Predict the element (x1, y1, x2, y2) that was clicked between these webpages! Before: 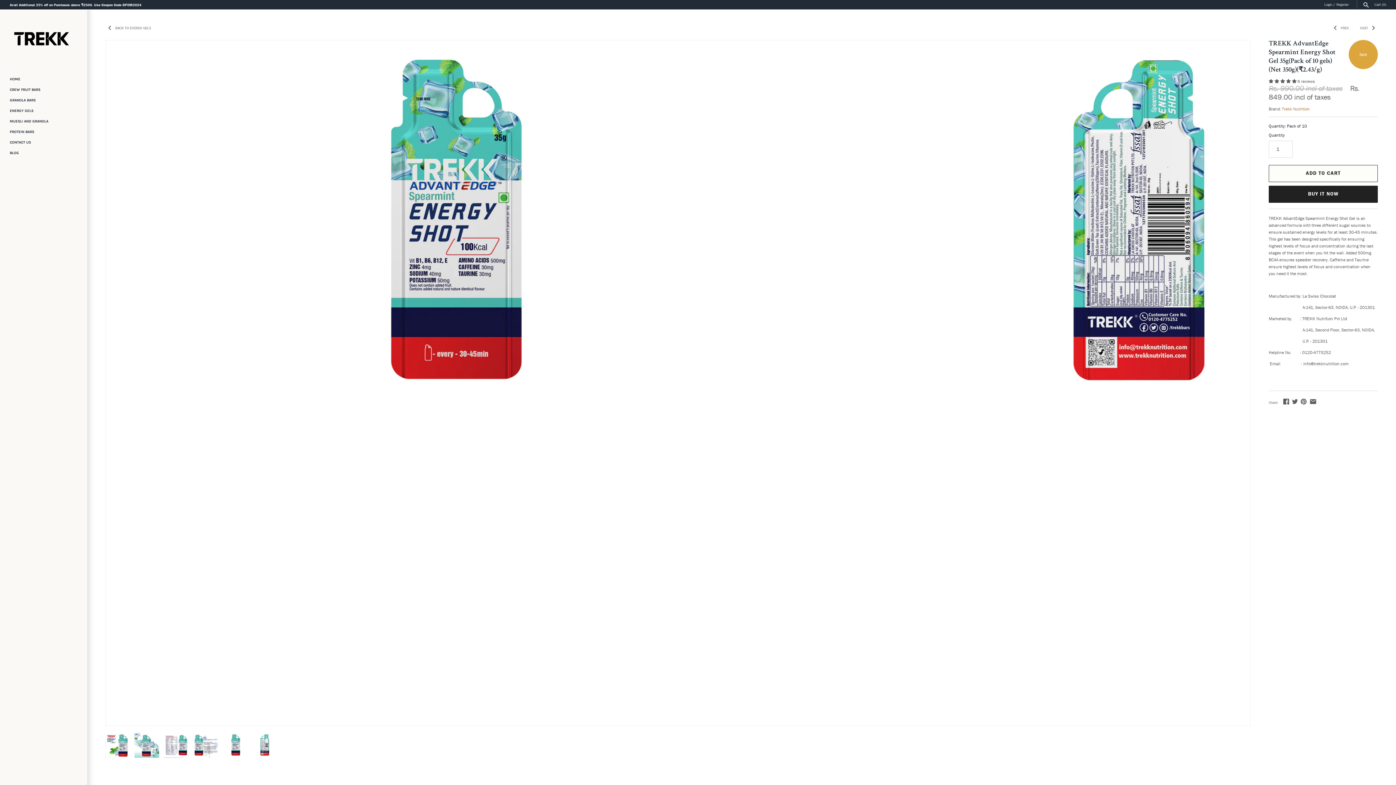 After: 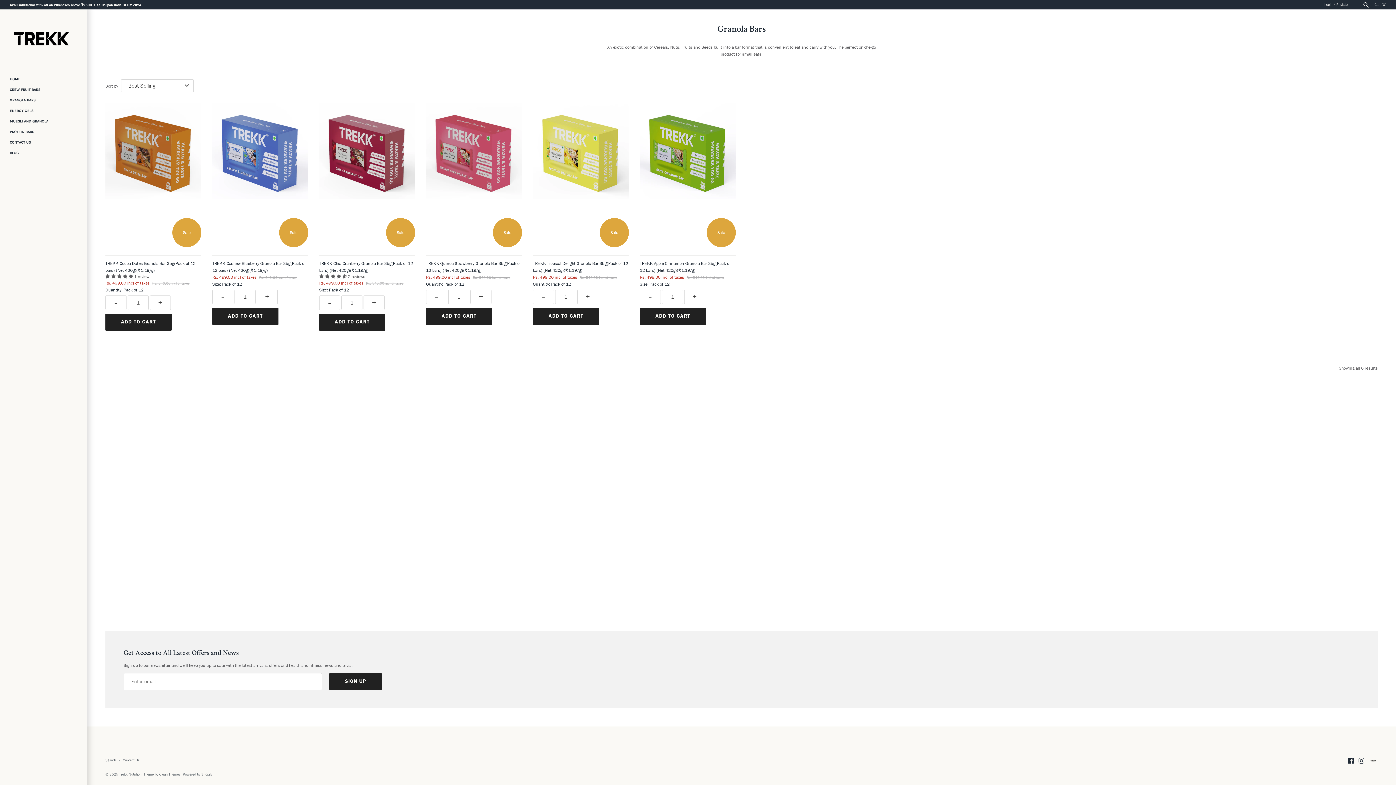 Action: label: GRANOLA BARS bbox: (9, 95, 77, 105)